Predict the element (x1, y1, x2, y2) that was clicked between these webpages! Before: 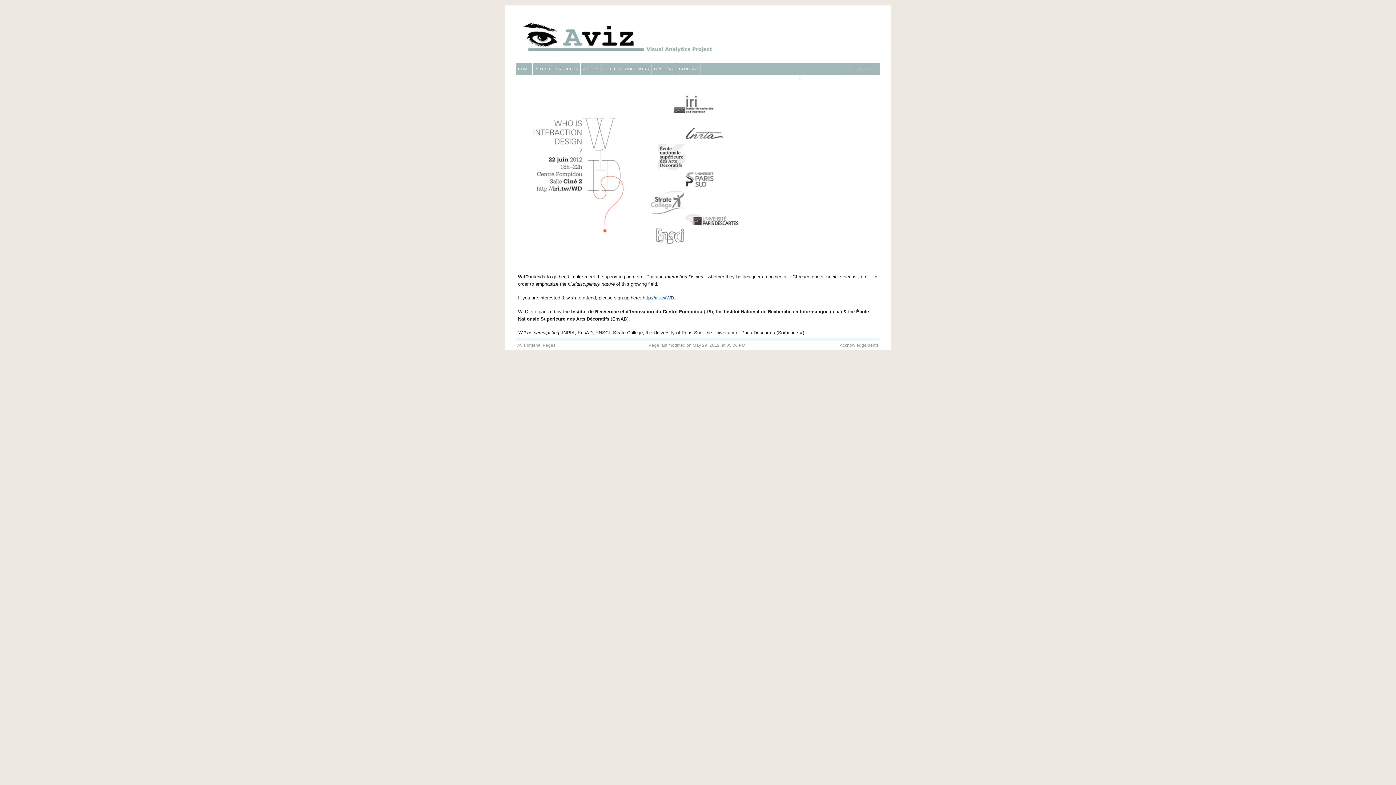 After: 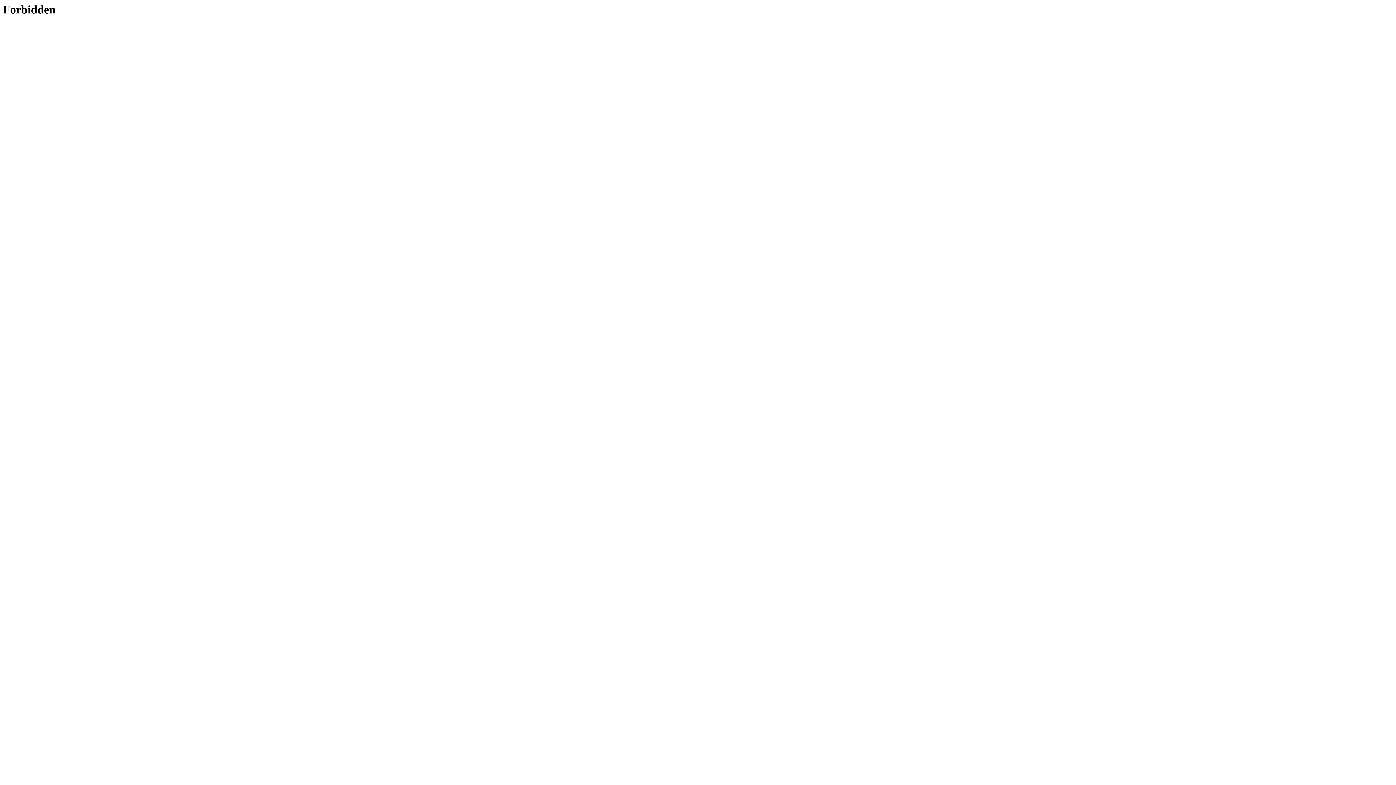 Action: bbox: (863, 65, 874, 72) label: Print